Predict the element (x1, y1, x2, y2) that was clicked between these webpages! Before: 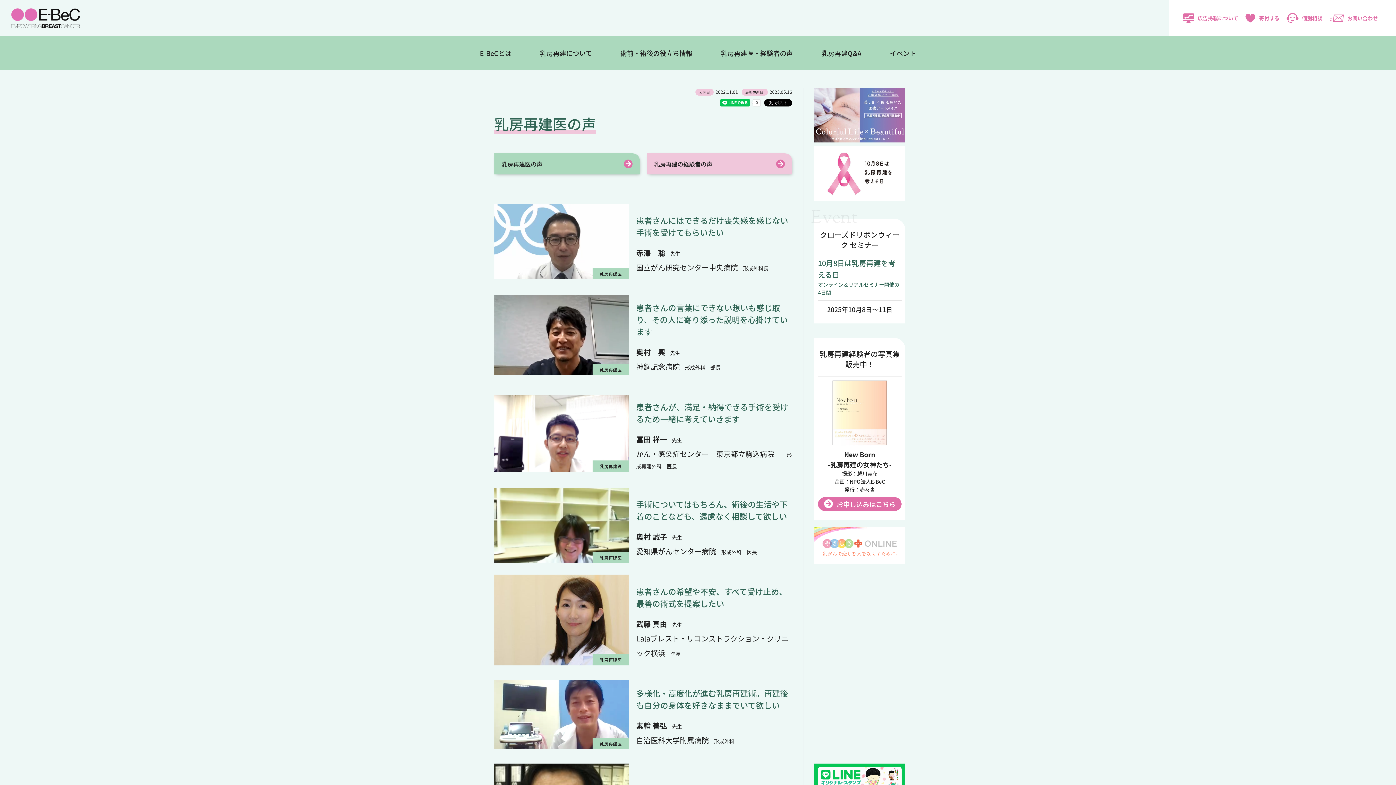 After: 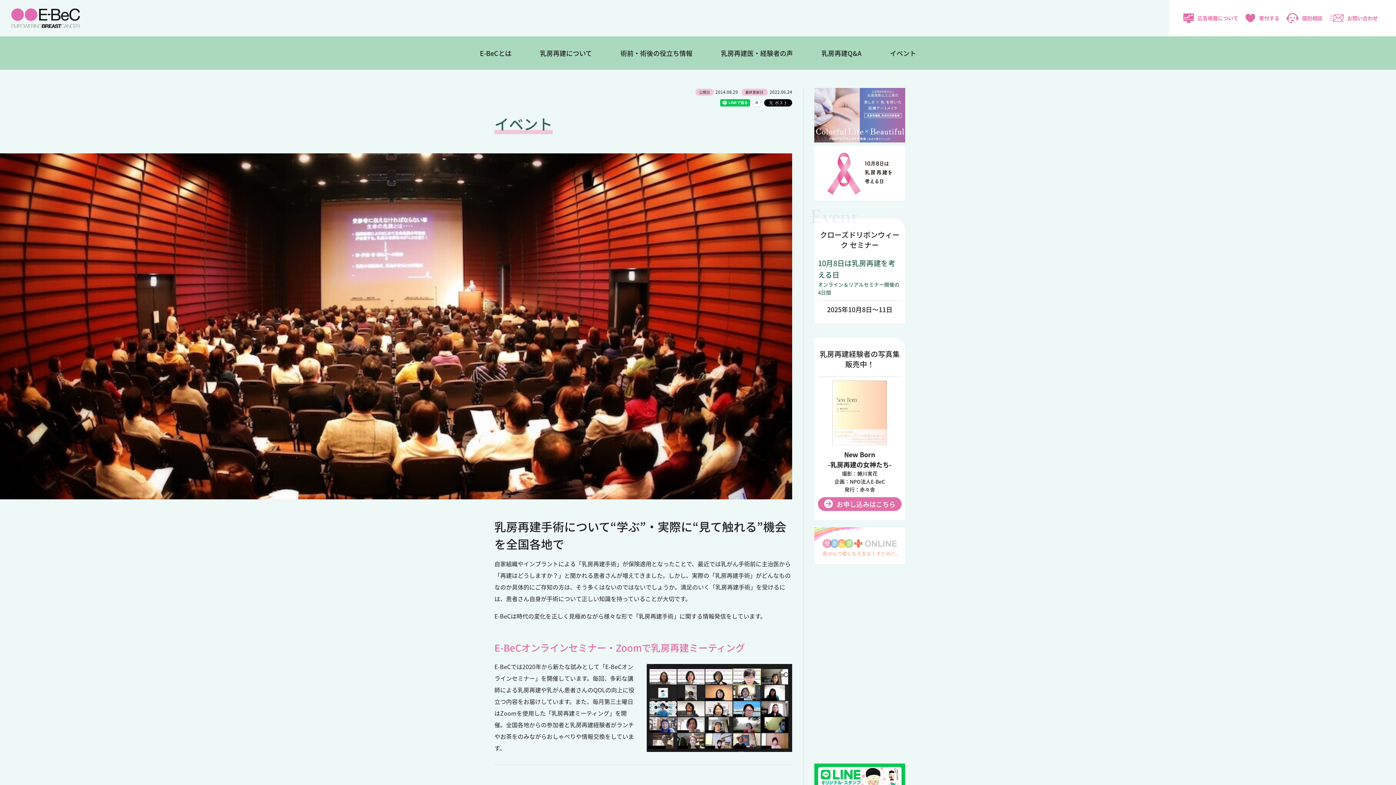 Action: bbox: (890, 36, 916, 69) label: イベント